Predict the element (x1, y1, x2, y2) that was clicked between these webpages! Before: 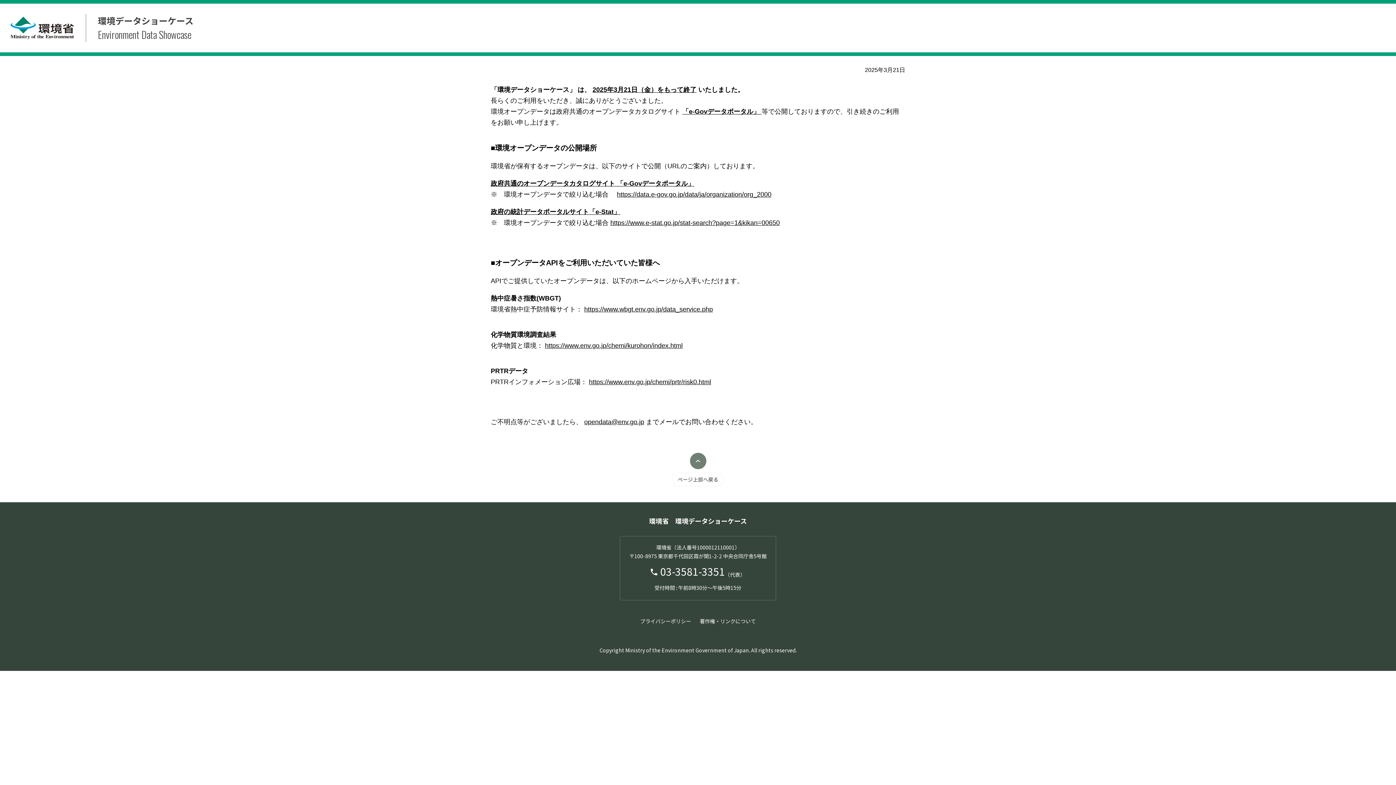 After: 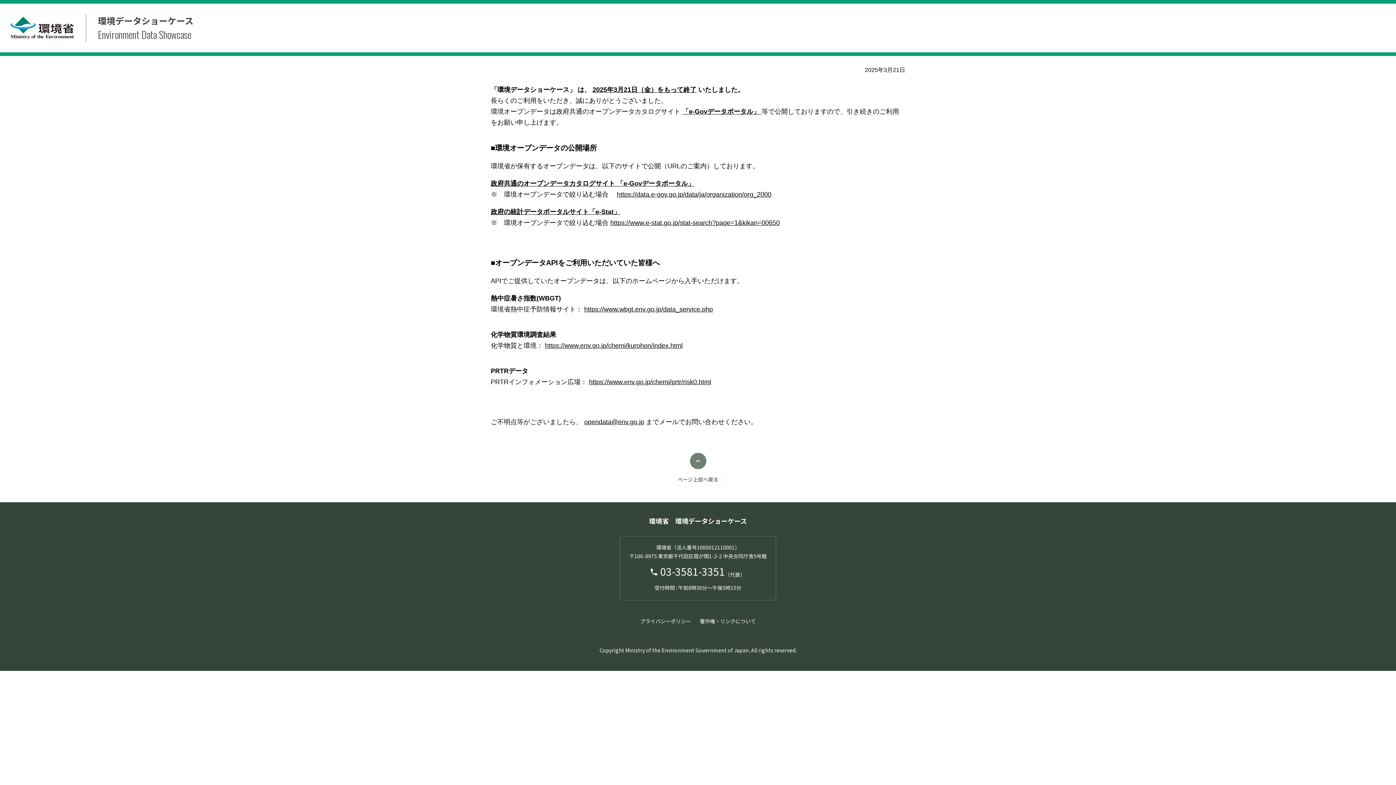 Action: label: プライバシーポリシー bbox: (640, 615, 691, 627)